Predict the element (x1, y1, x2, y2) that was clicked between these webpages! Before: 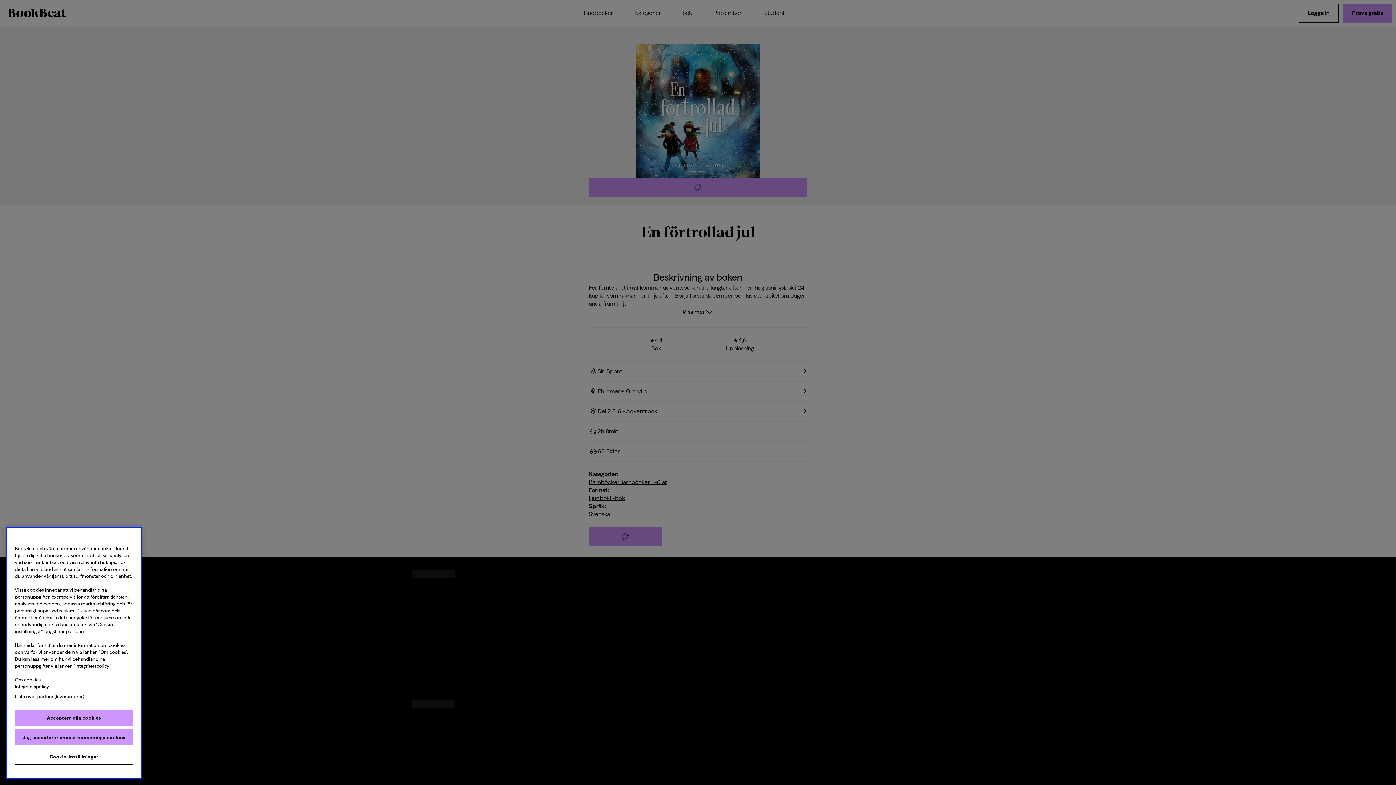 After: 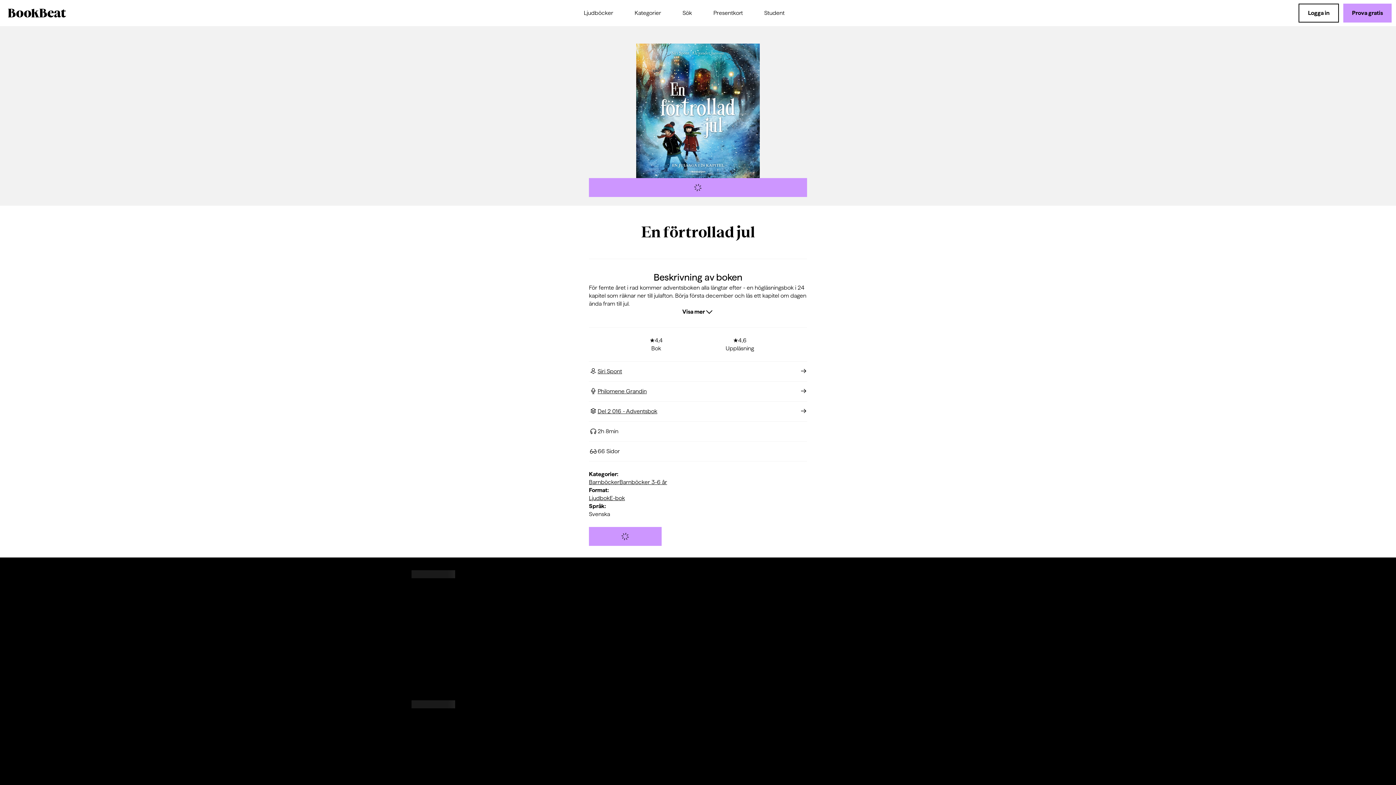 Action: label: Jag accepterar endast nödvändiga cookies bbox: (14, 729, 133, 745)